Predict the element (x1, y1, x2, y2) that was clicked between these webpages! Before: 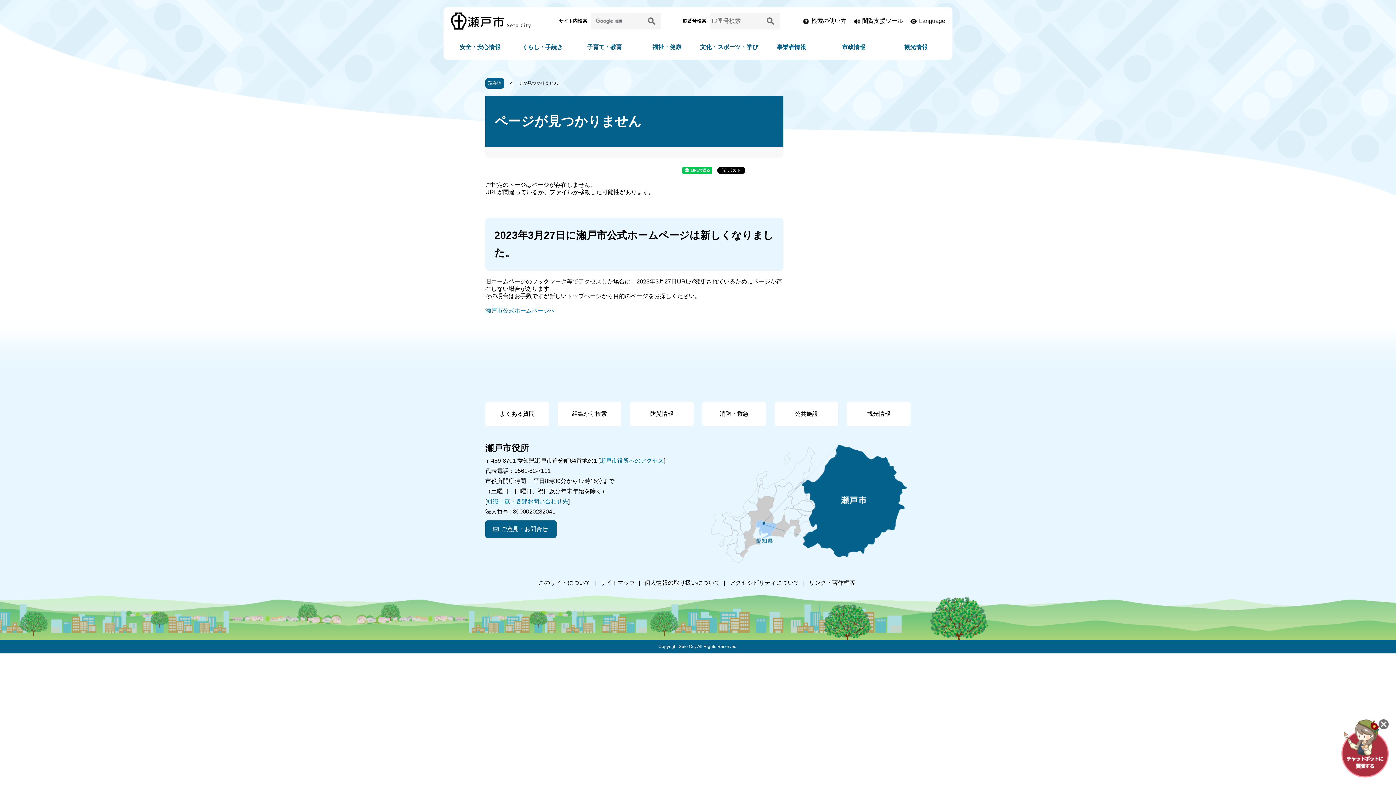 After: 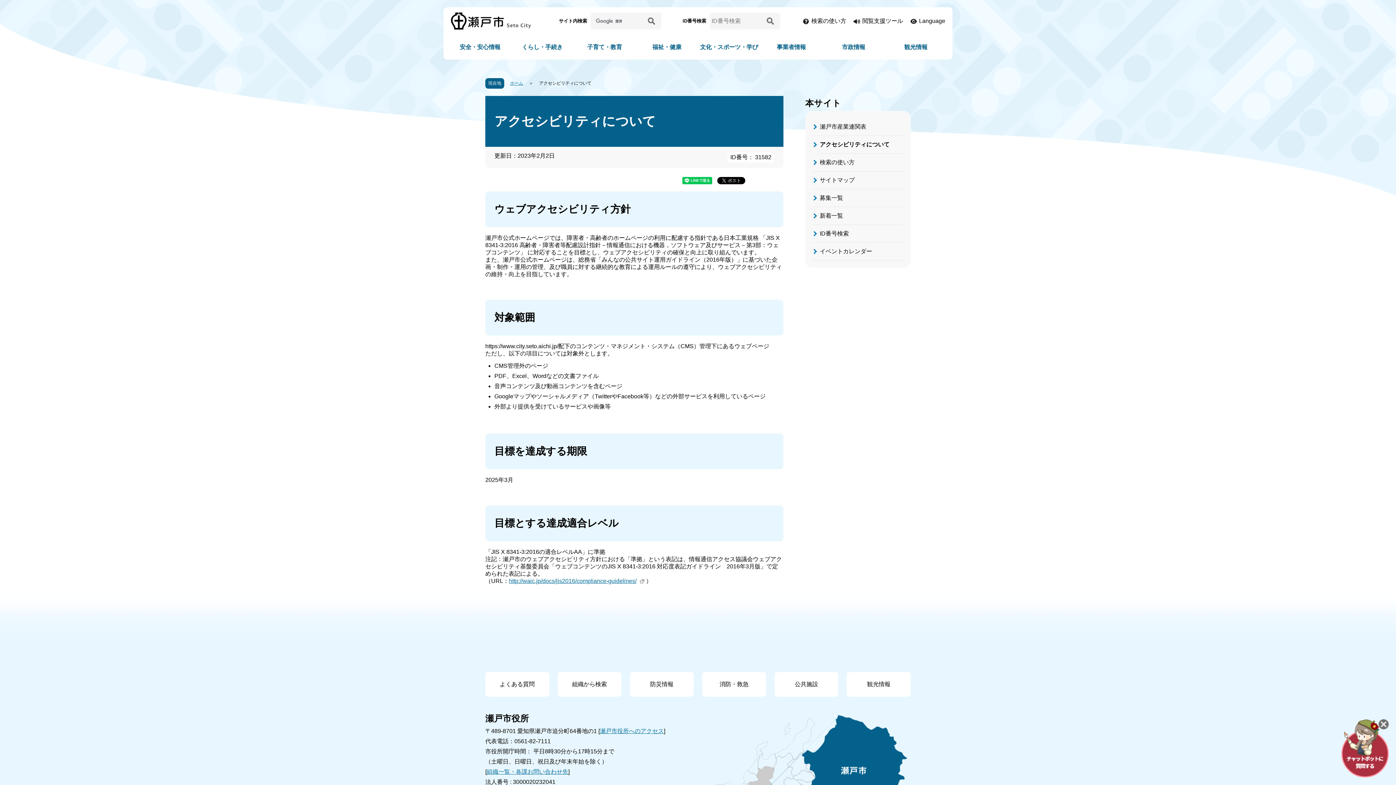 Action: label: アクセシビリティについて bbox: (726, 578, 803, 588)